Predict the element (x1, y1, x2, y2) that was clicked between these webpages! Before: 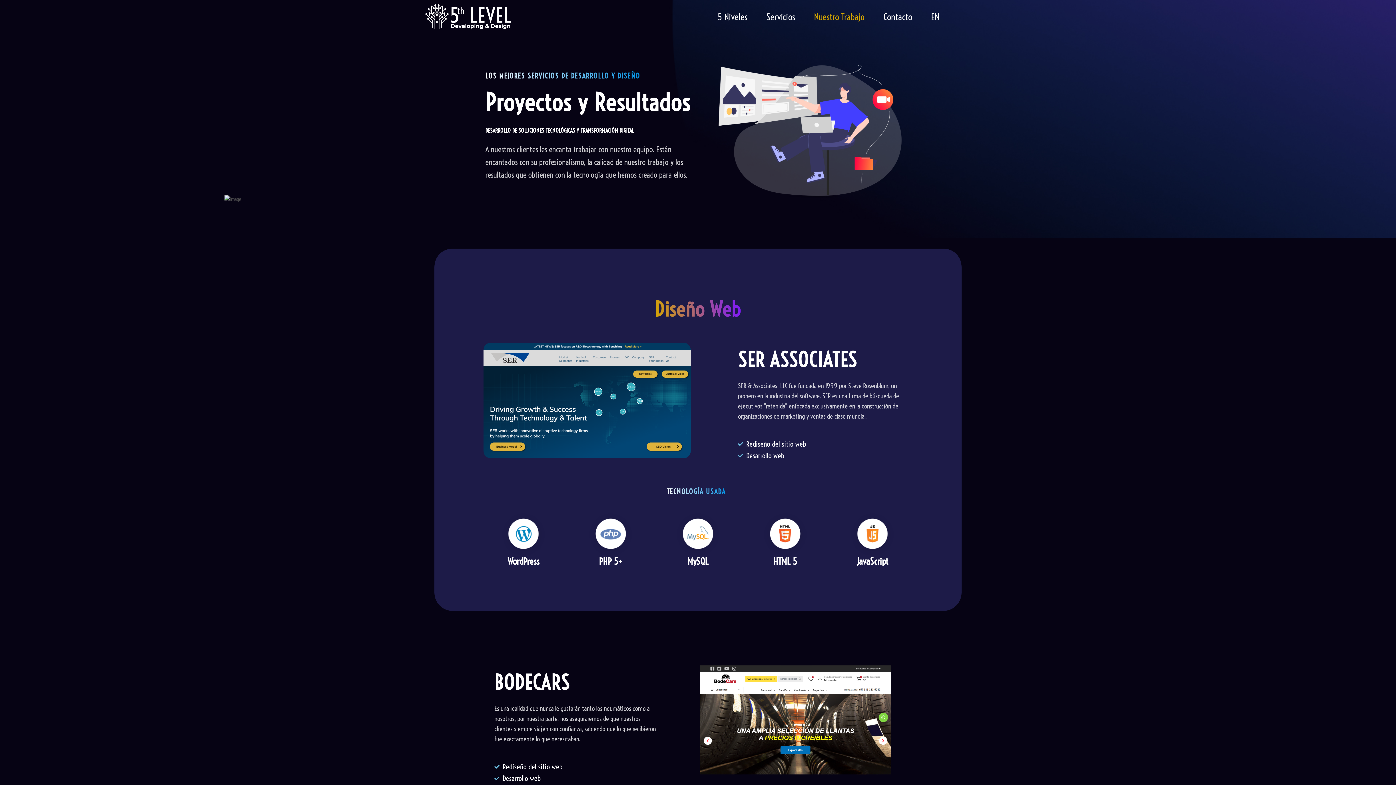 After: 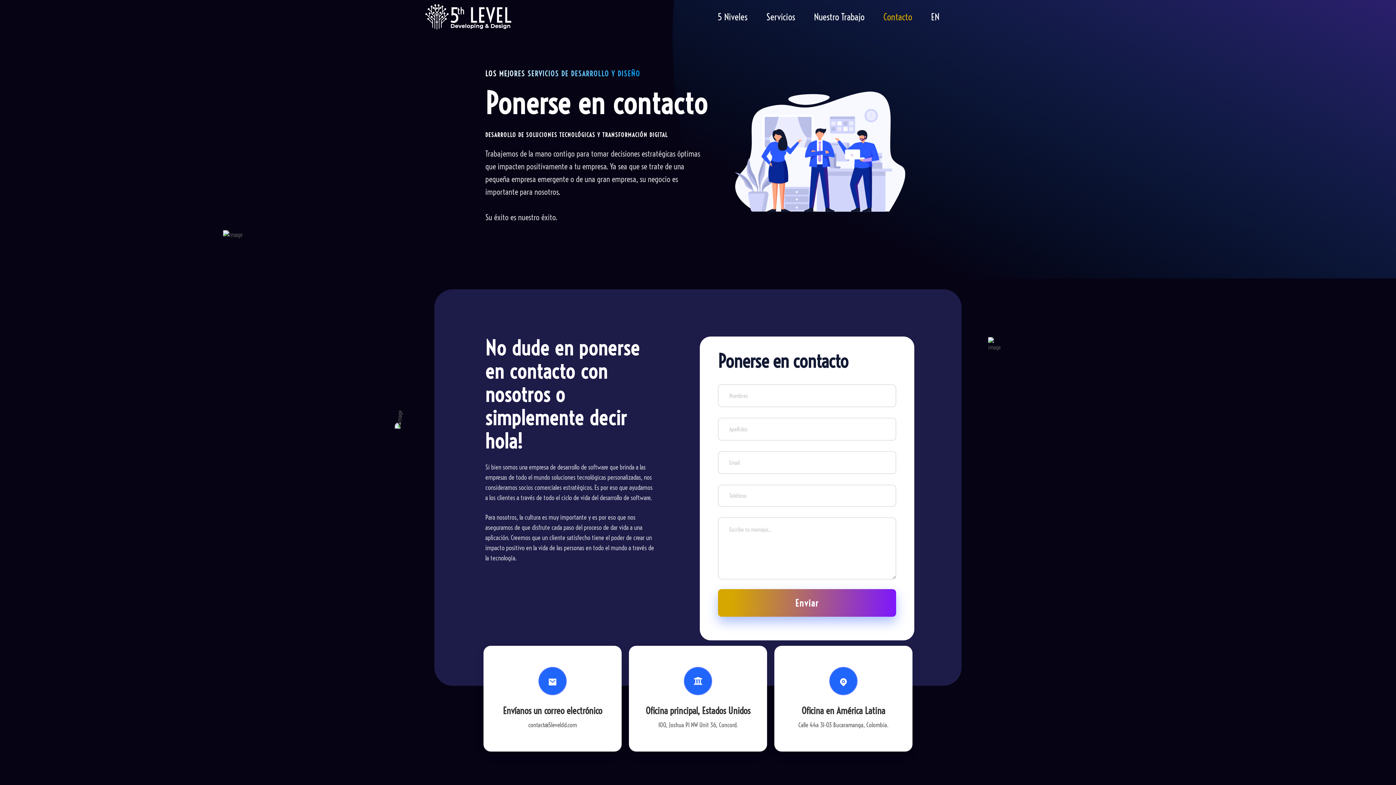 Action: bbox: (874, 6, 921, 26) label: Contacto